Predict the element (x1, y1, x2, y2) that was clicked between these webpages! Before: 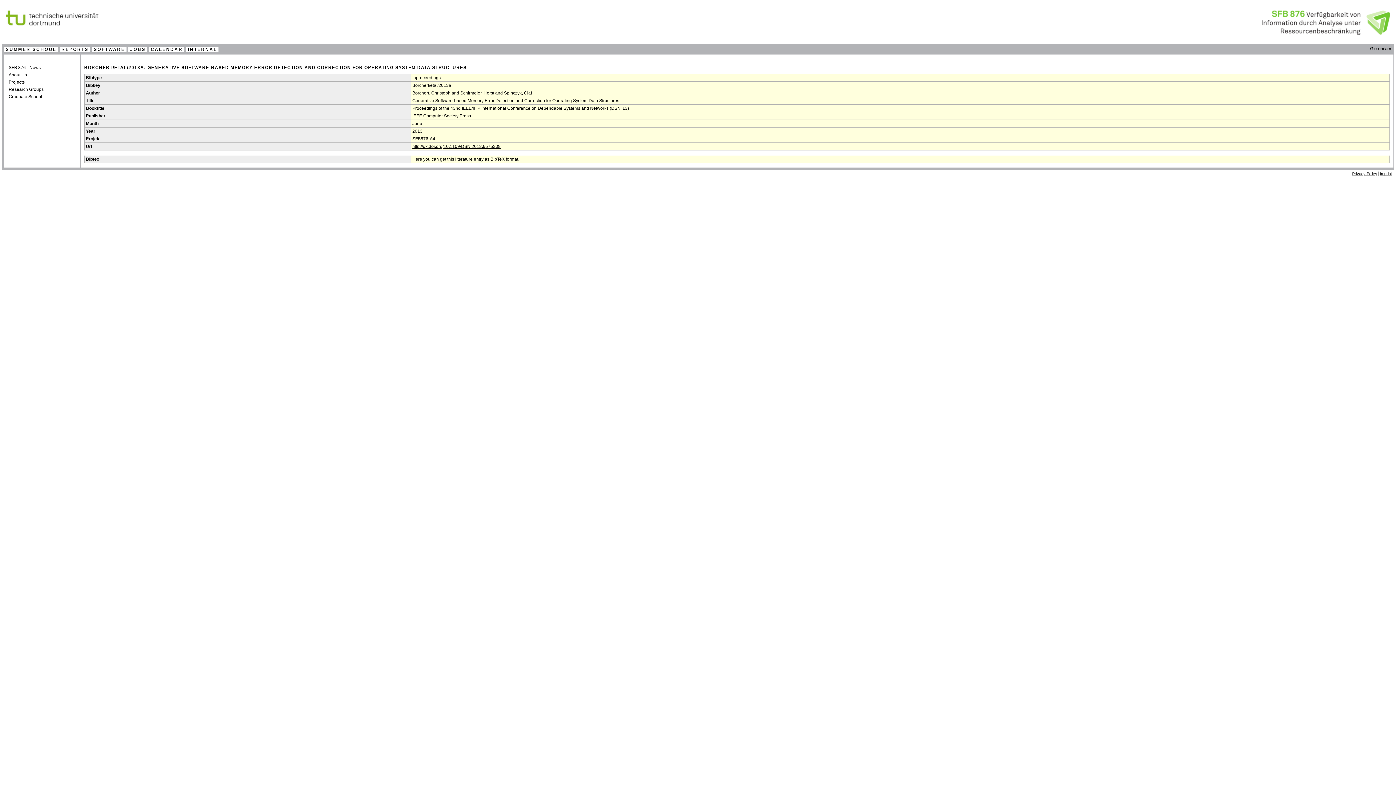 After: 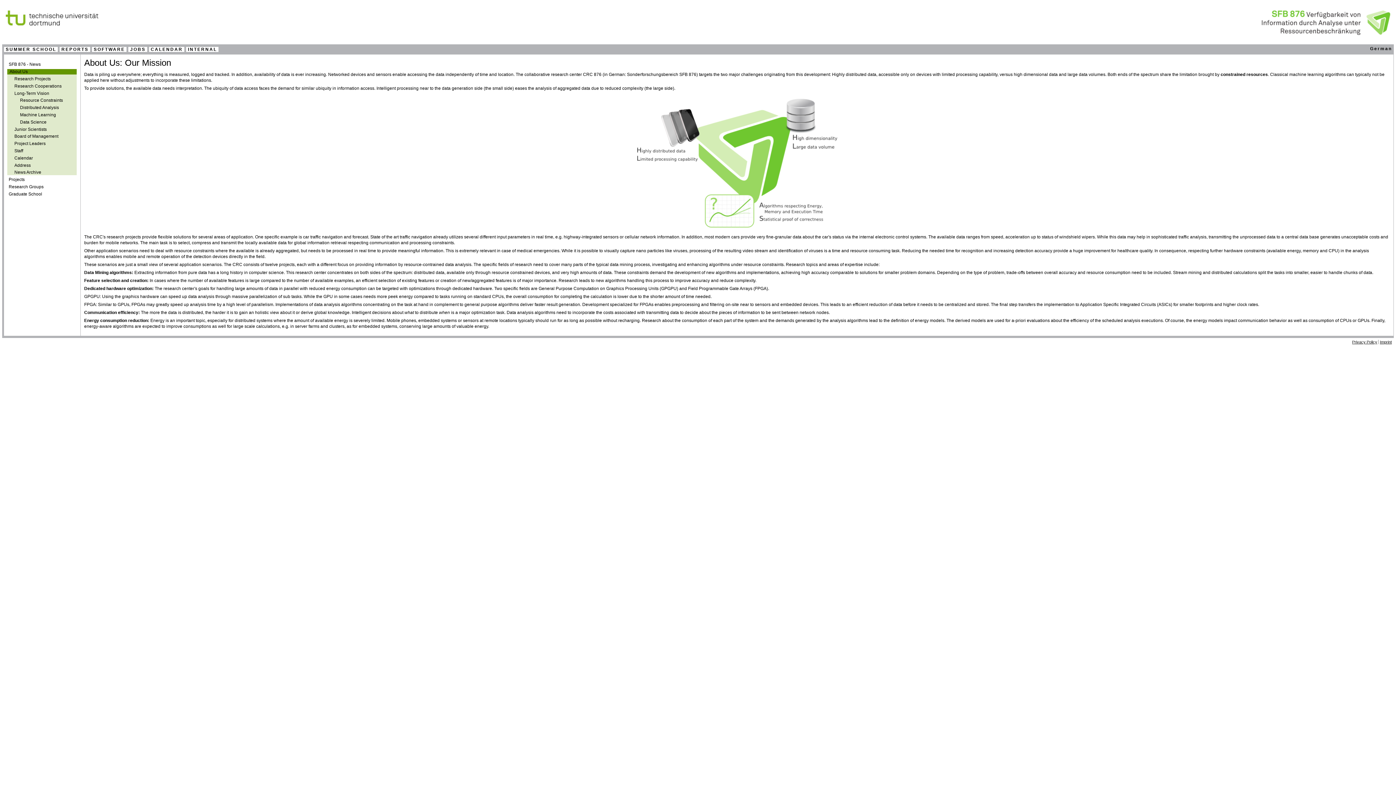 Action: bbox: (7, 72, 76, 77) label: About Us